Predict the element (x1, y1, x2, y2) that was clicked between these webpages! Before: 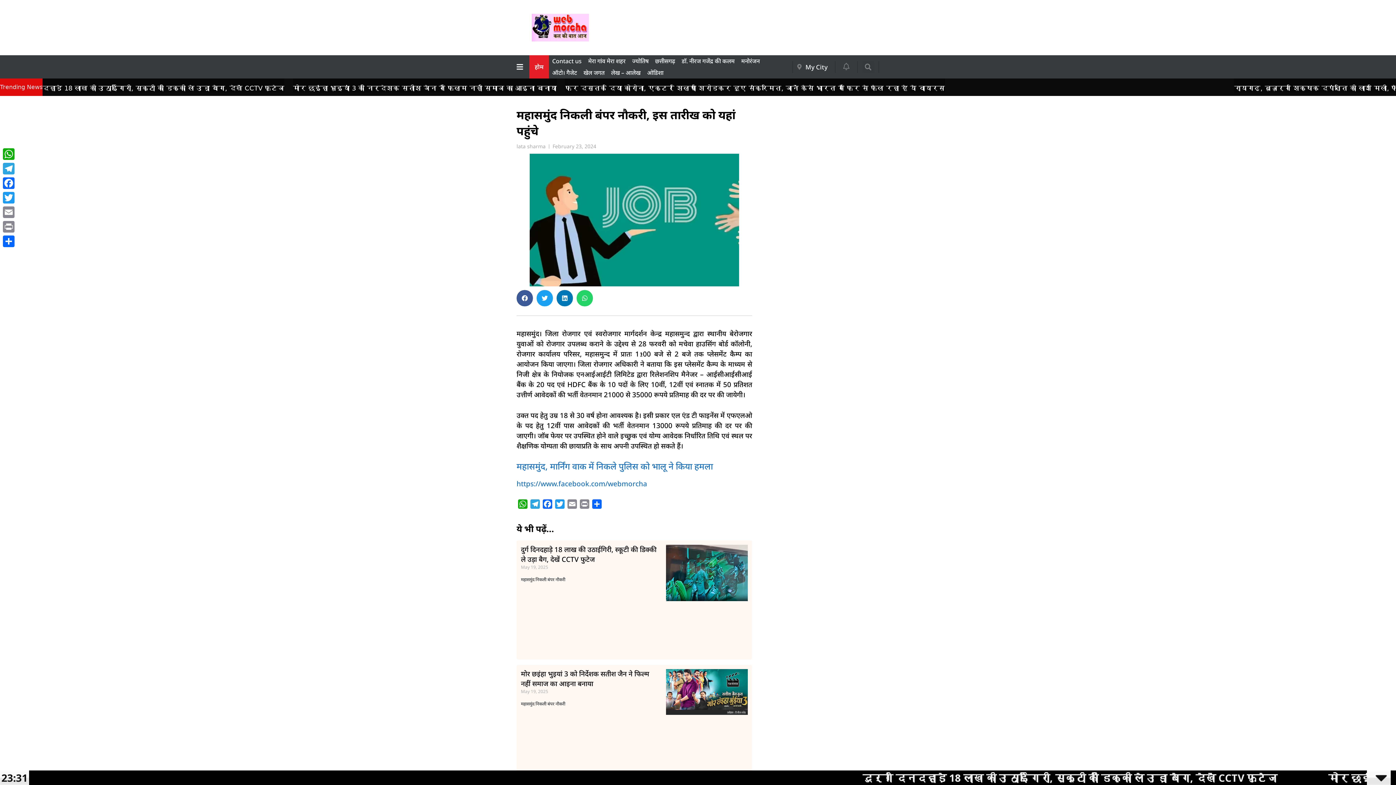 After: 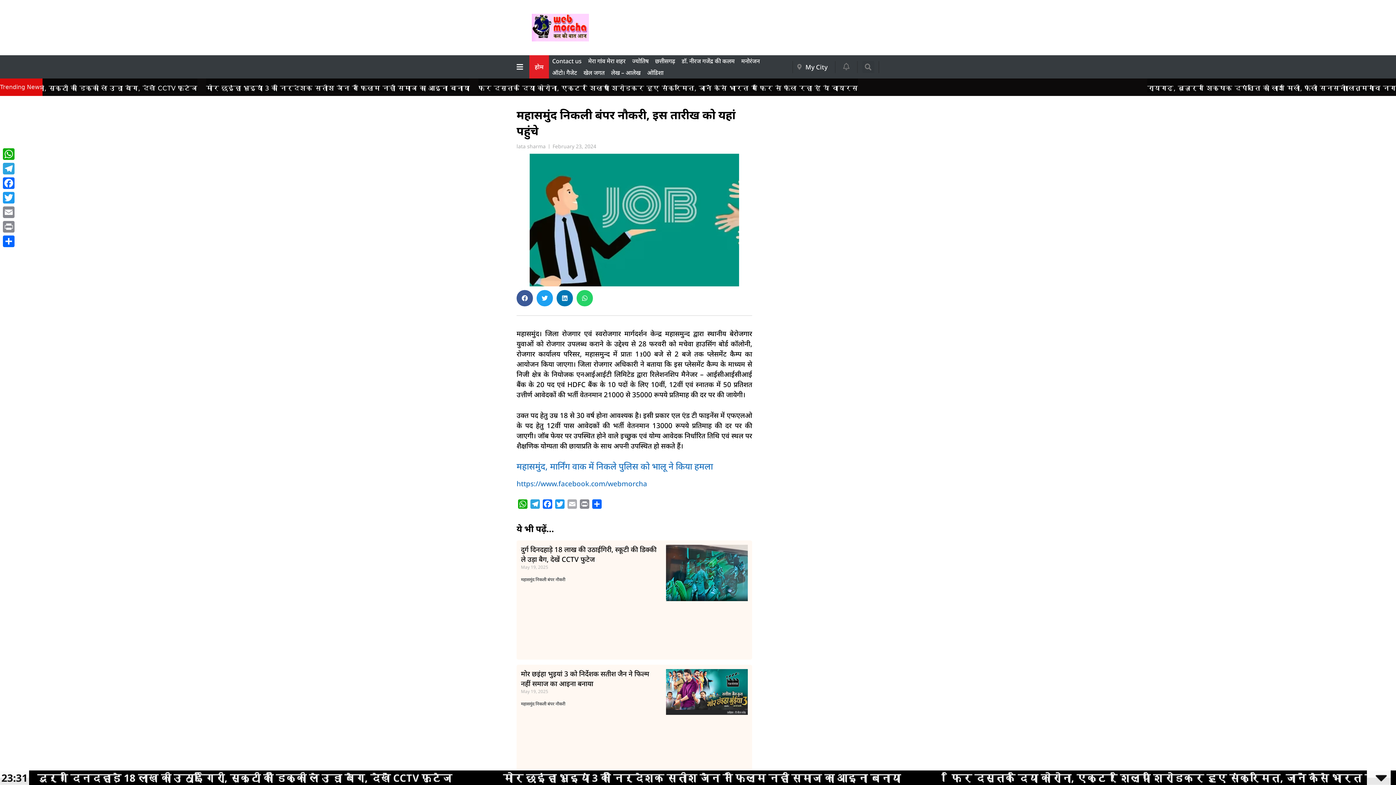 Action: bbox: (566, 499, 578, 511) label: Email